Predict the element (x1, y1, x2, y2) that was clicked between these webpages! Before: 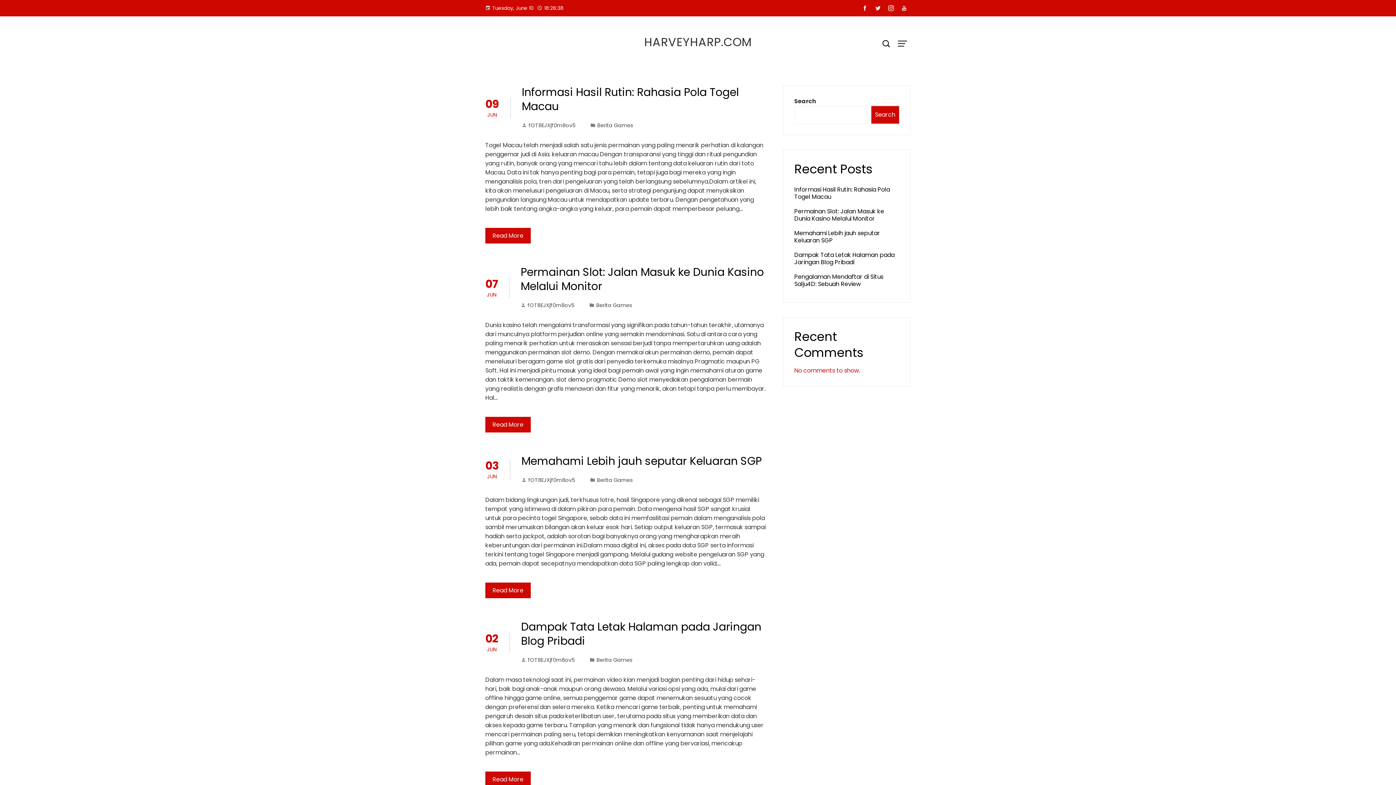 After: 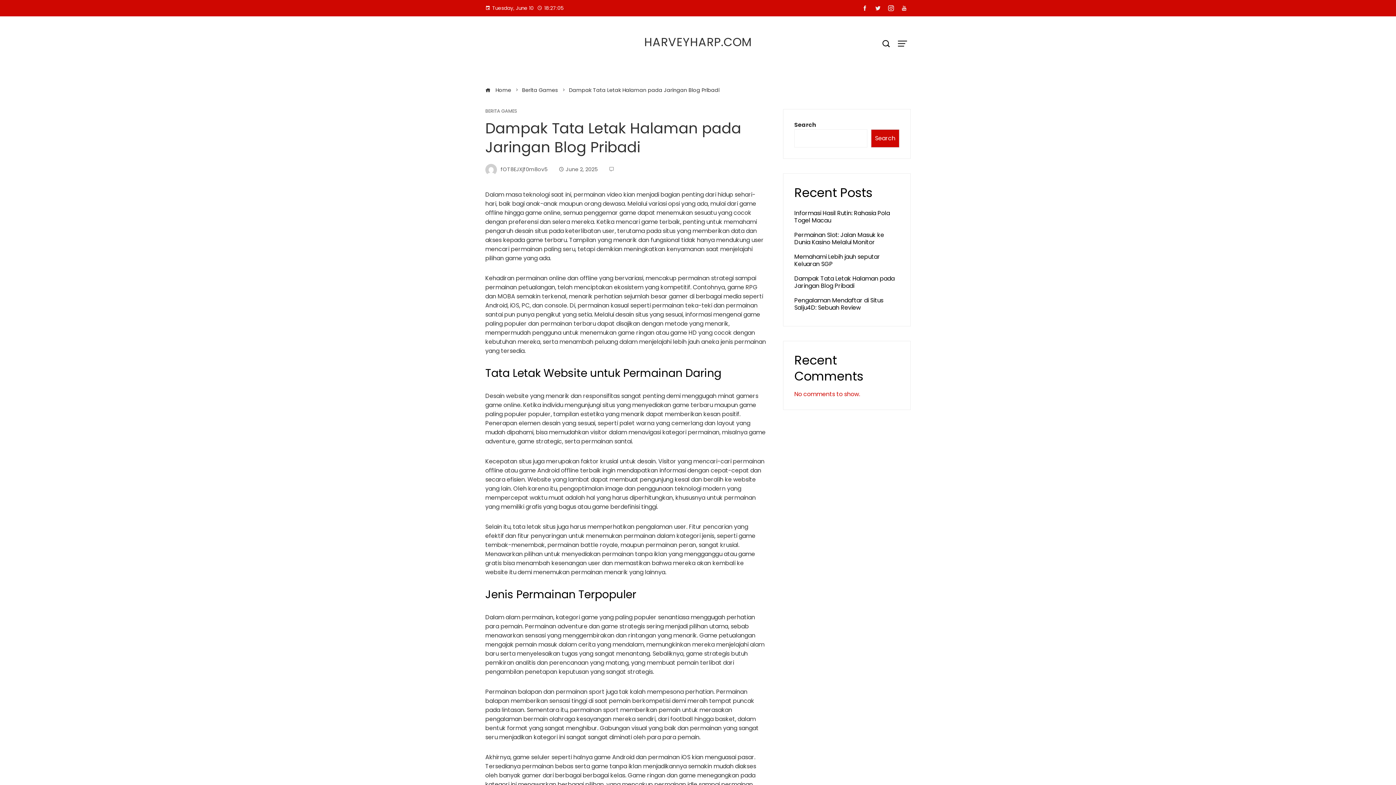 Action: bbox: (485, 772, 530, 787) label: Read More